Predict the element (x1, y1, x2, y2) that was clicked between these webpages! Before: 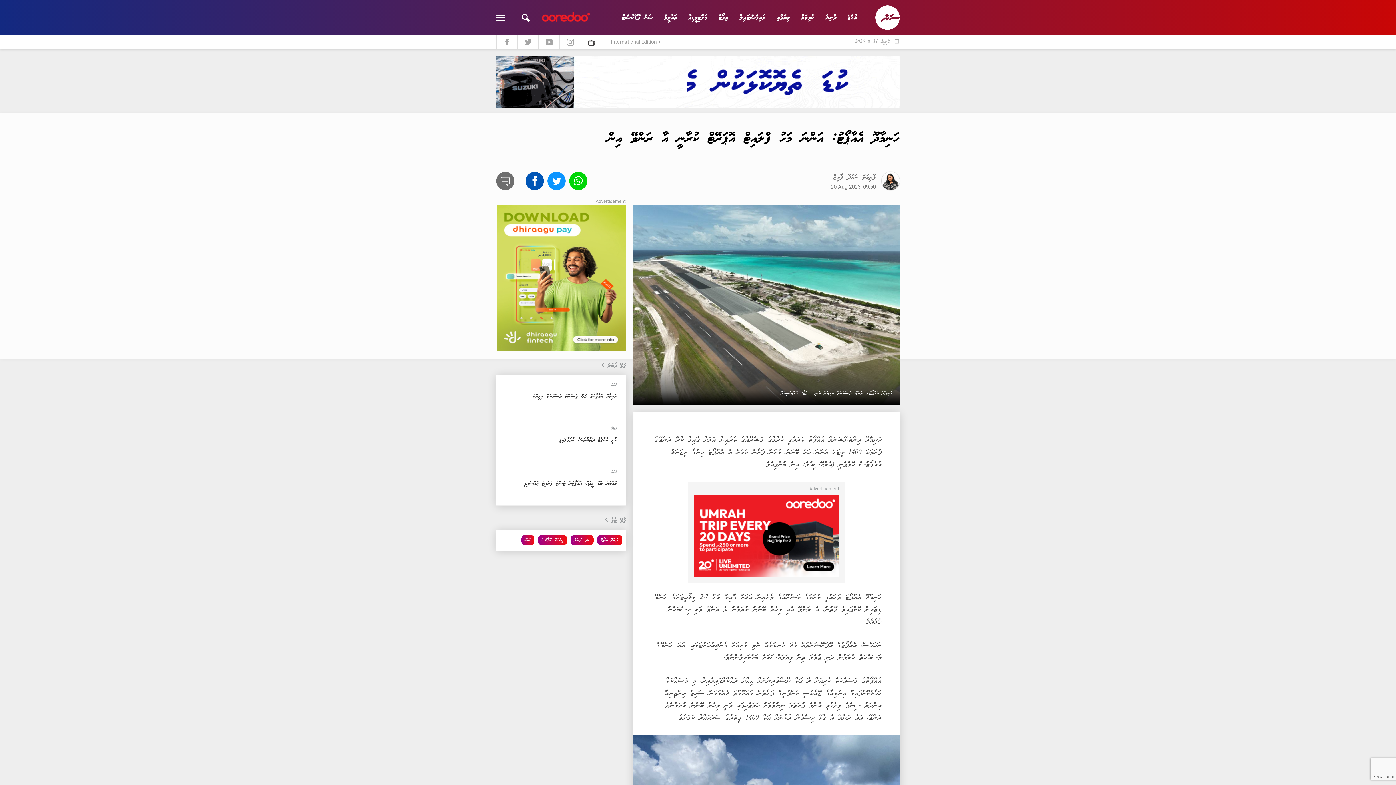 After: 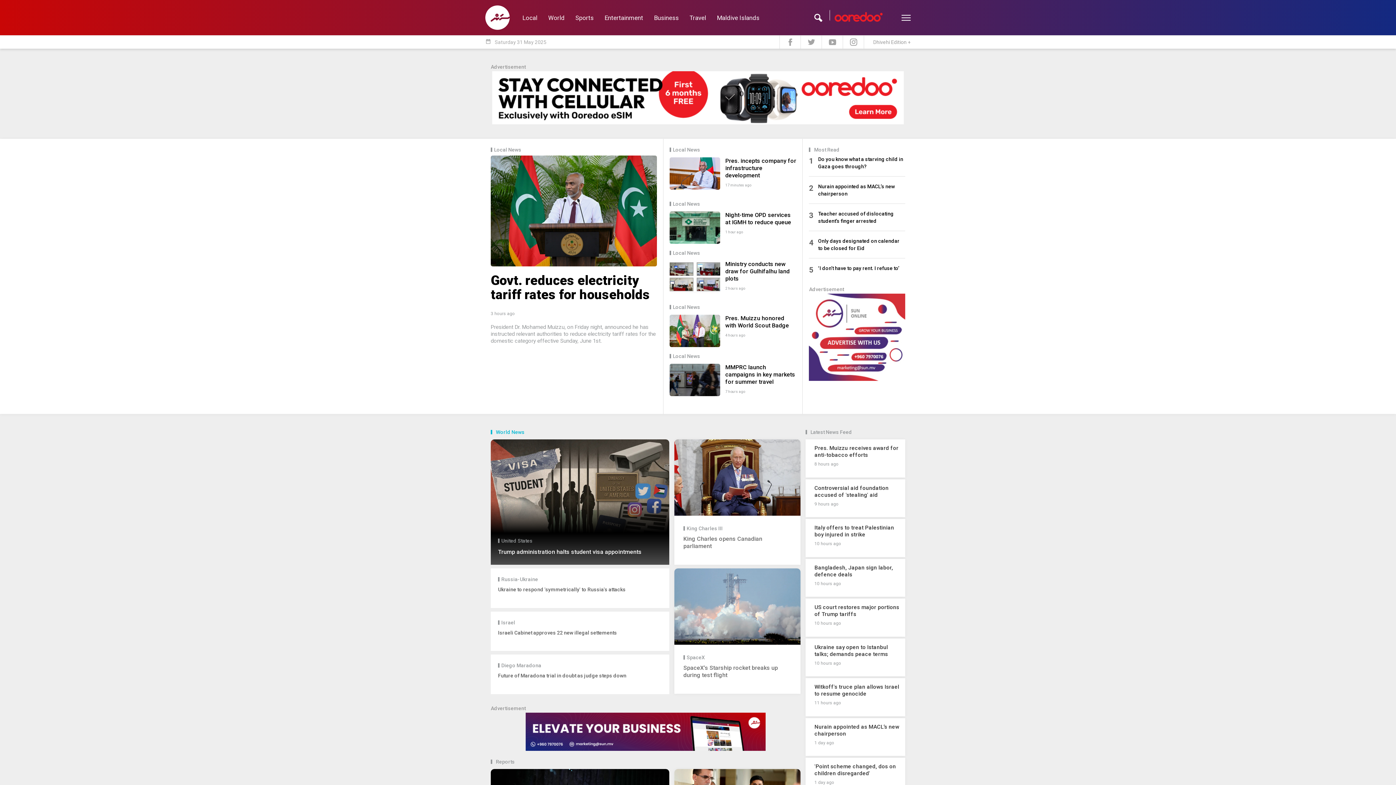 Action: bbox: (601, 35, 670, 48) label: International Edition +